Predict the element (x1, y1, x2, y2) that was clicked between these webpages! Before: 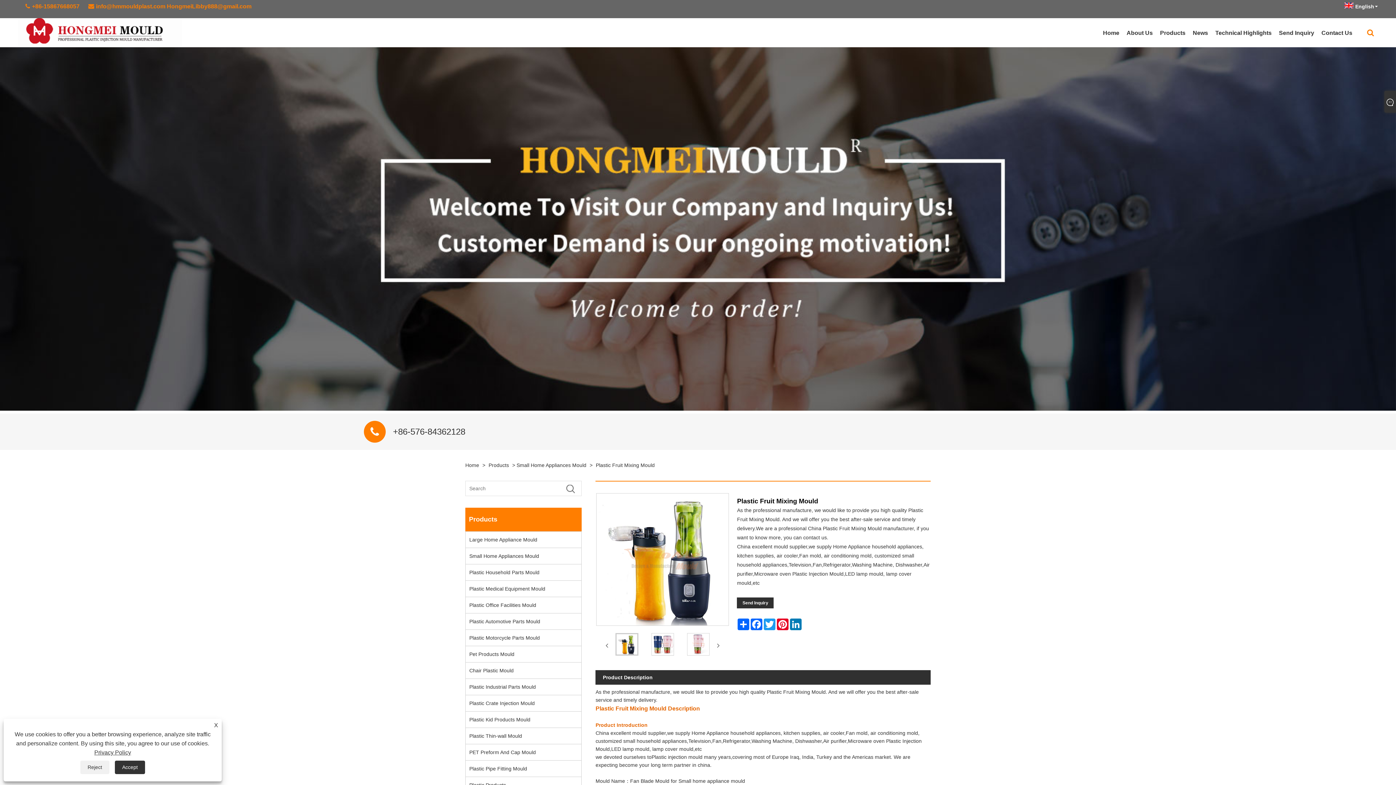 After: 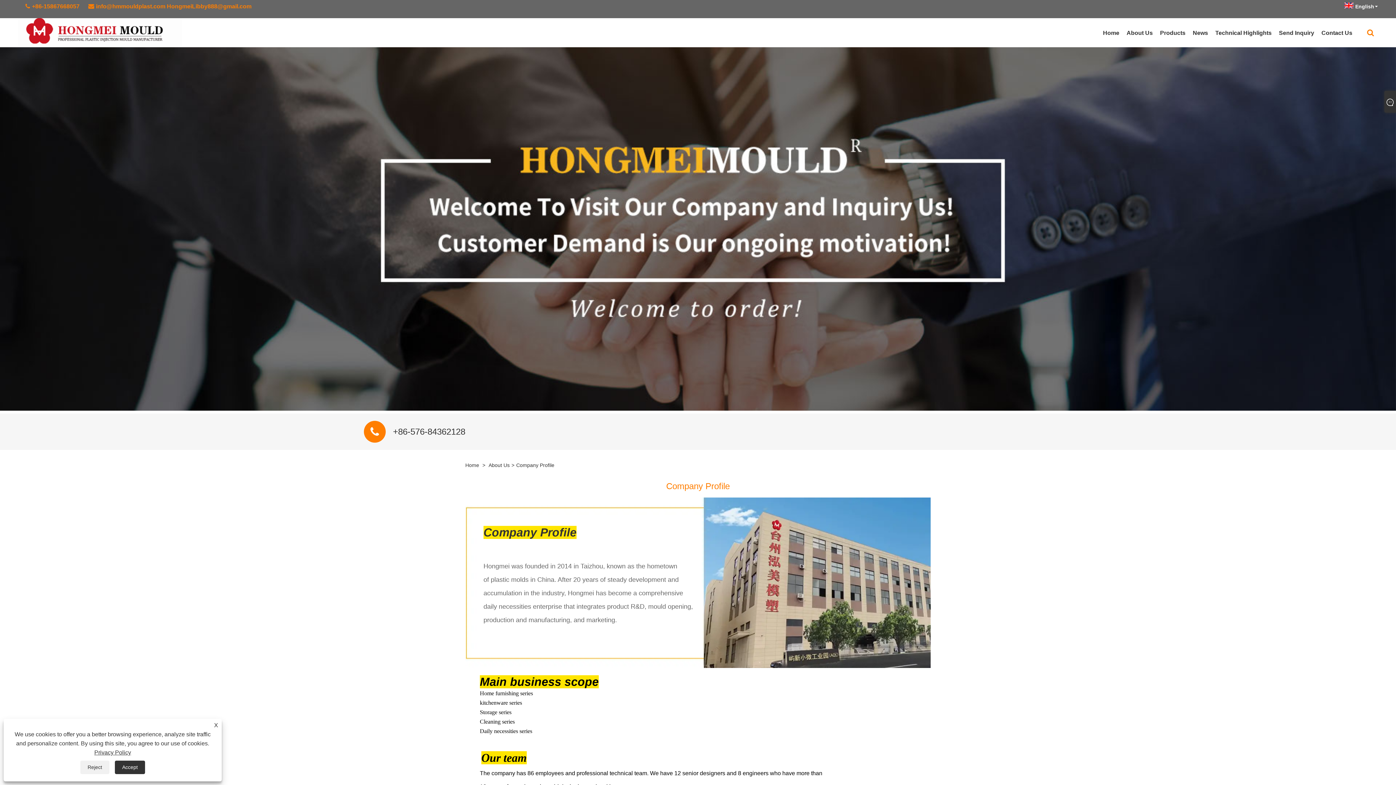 Action: bbox: (1123, 18, 1156, 47) label: About Us